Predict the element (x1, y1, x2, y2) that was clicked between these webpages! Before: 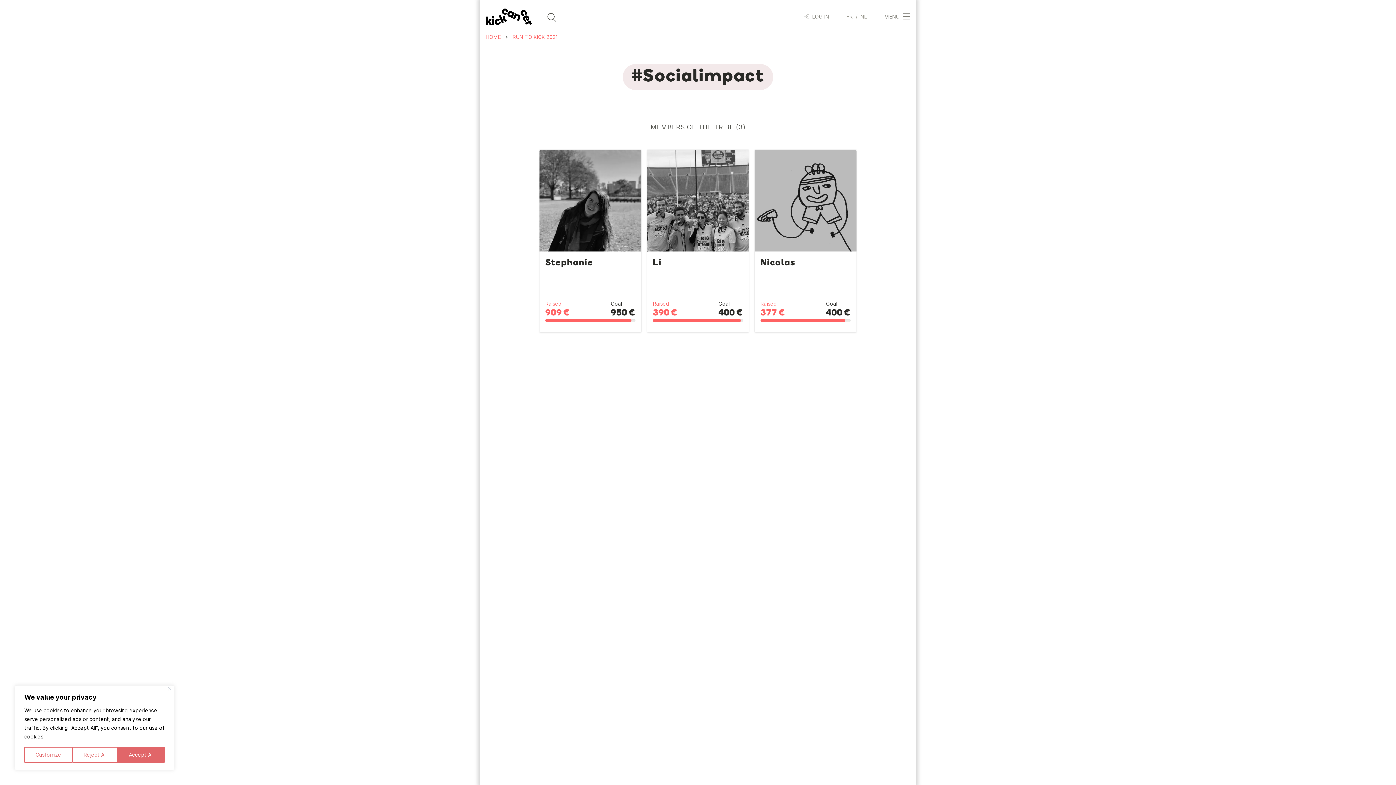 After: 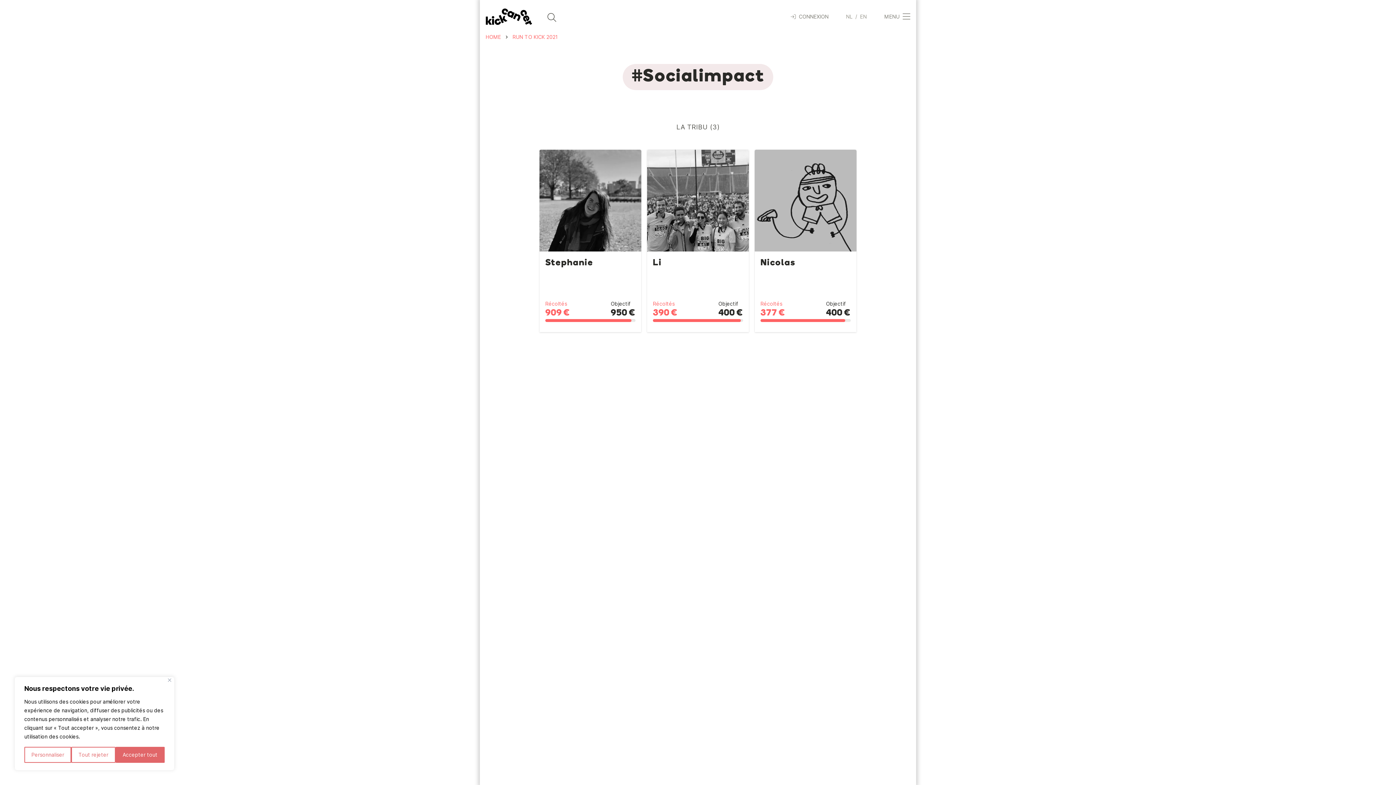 Action: bbox: (846, 8, 853, 24) label: FR